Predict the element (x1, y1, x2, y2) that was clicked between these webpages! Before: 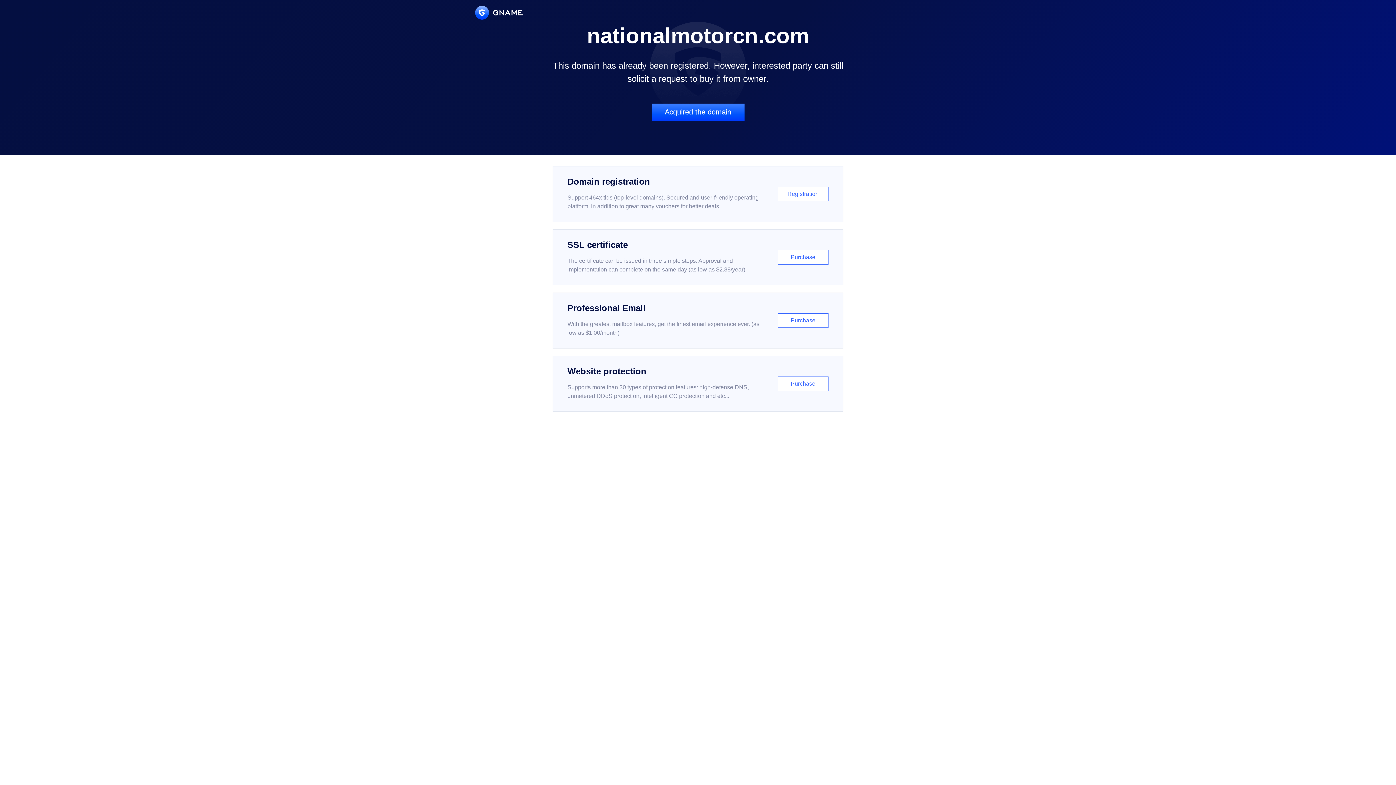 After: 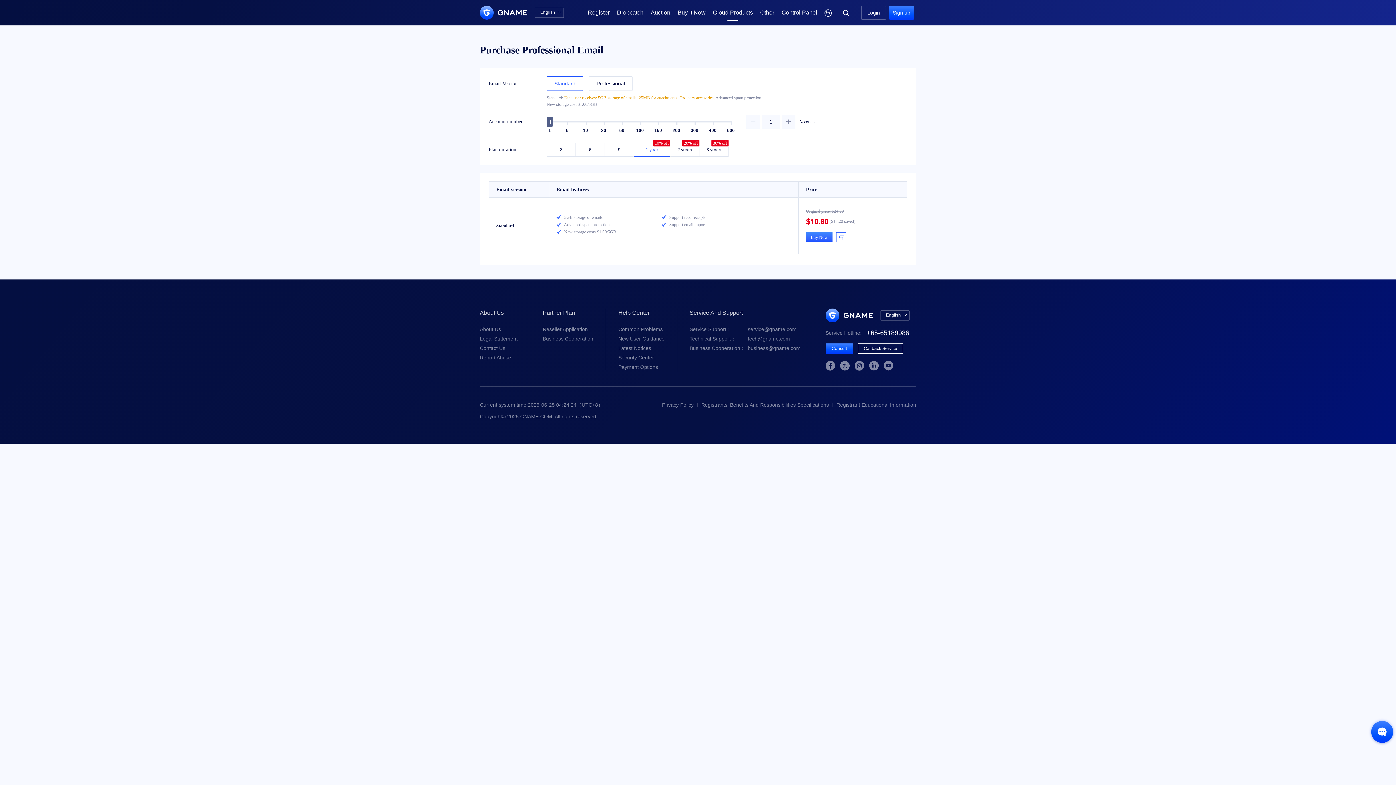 Action: label: Professional Email

With the greatest mailbox features, get the finest email experience ever. (as low as $1.00/month)

Purchase bbox: (552, 292, 843, 348)